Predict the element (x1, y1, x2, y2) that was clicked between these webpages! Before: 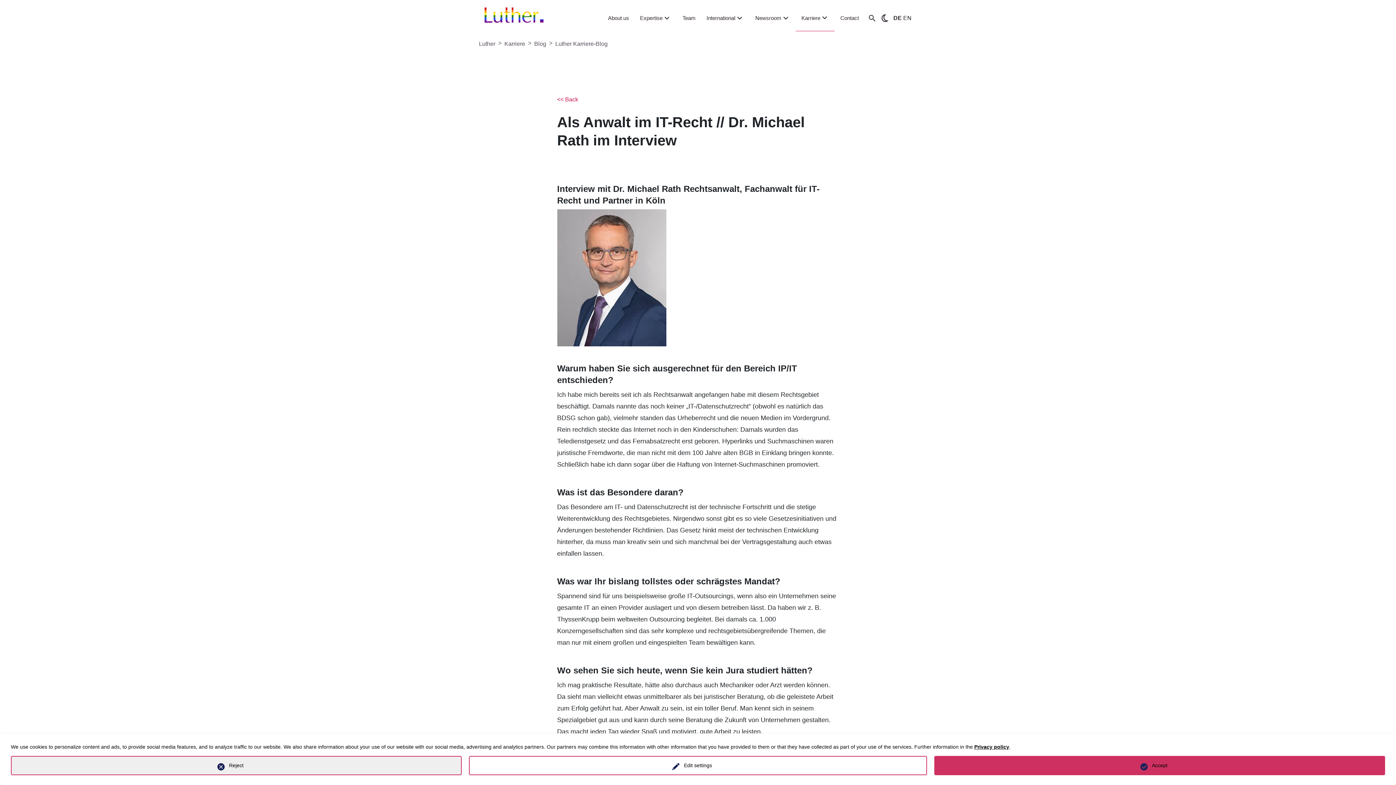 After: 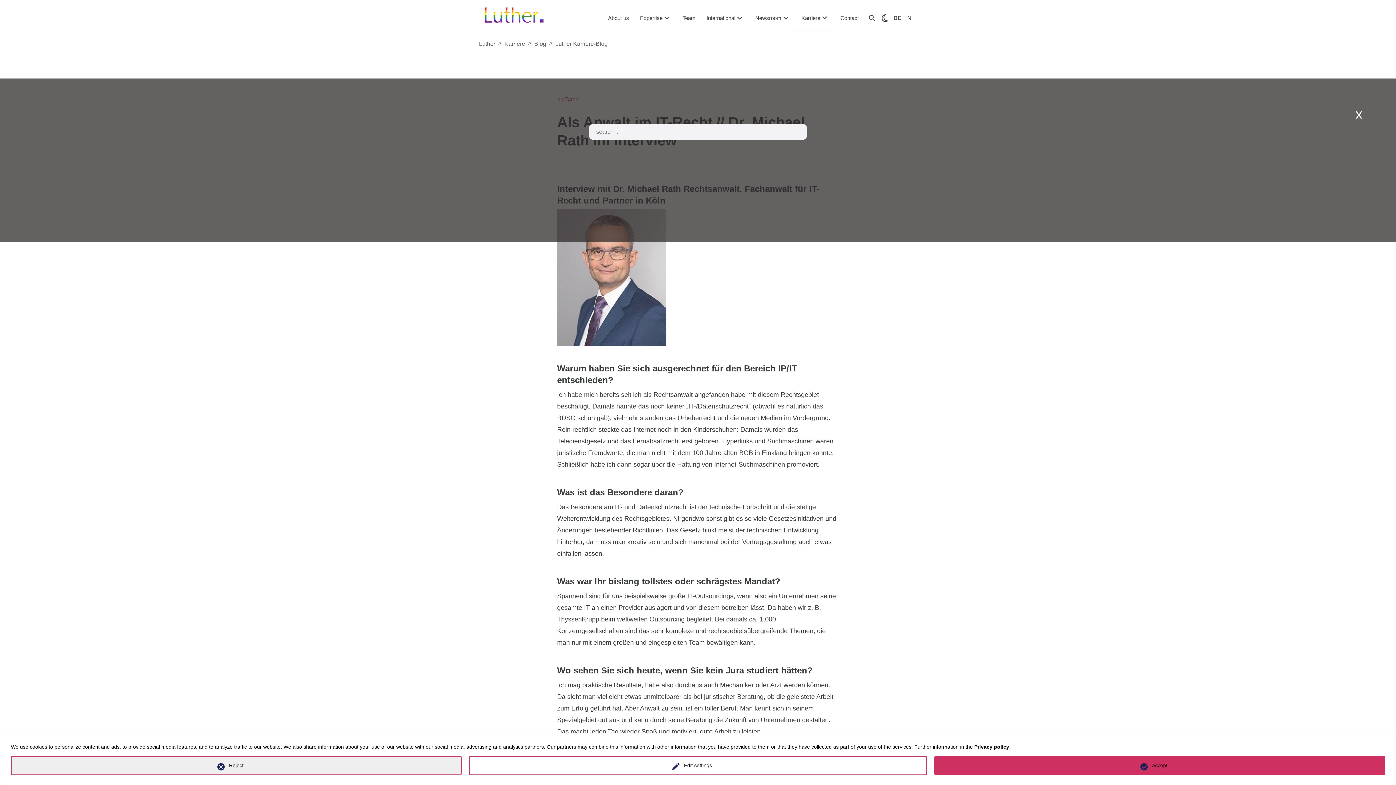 Action: bbox: (868, 14, 876, 20)